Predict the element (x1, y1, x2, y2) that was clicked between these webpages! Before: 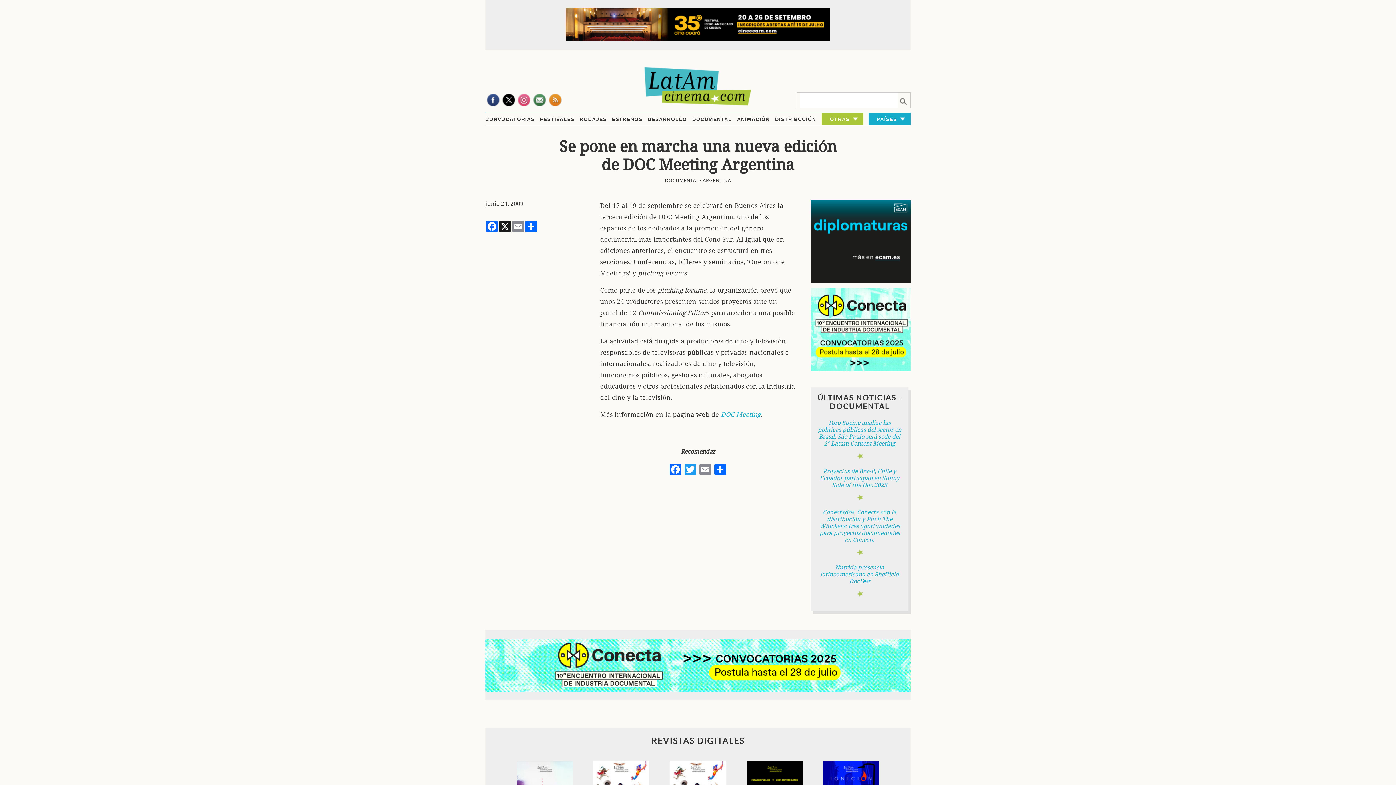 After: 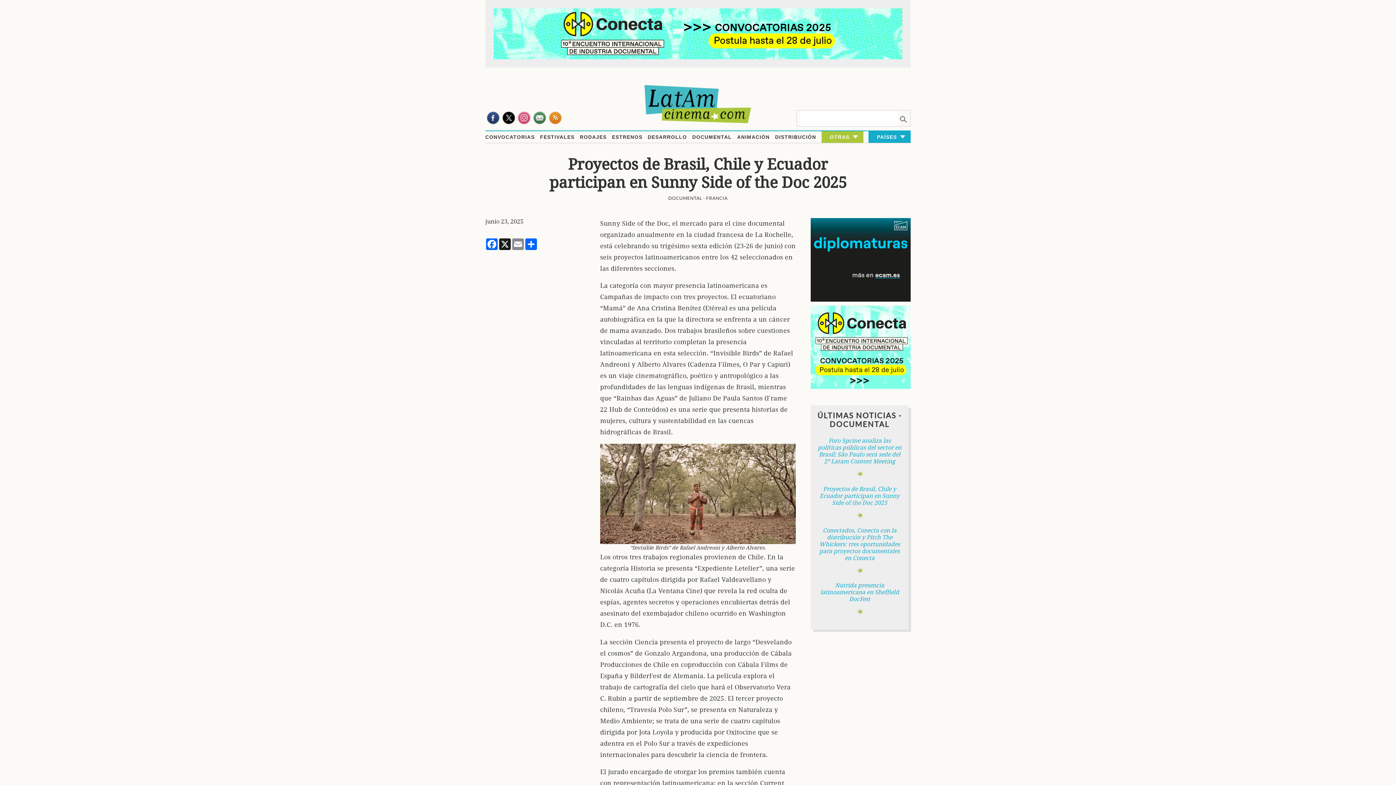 Action: bbox: (819, 467, 899, 488) label: Proyectos de Brasil, Chile y Ecuador participan en Sunny Side of the Doc 2025